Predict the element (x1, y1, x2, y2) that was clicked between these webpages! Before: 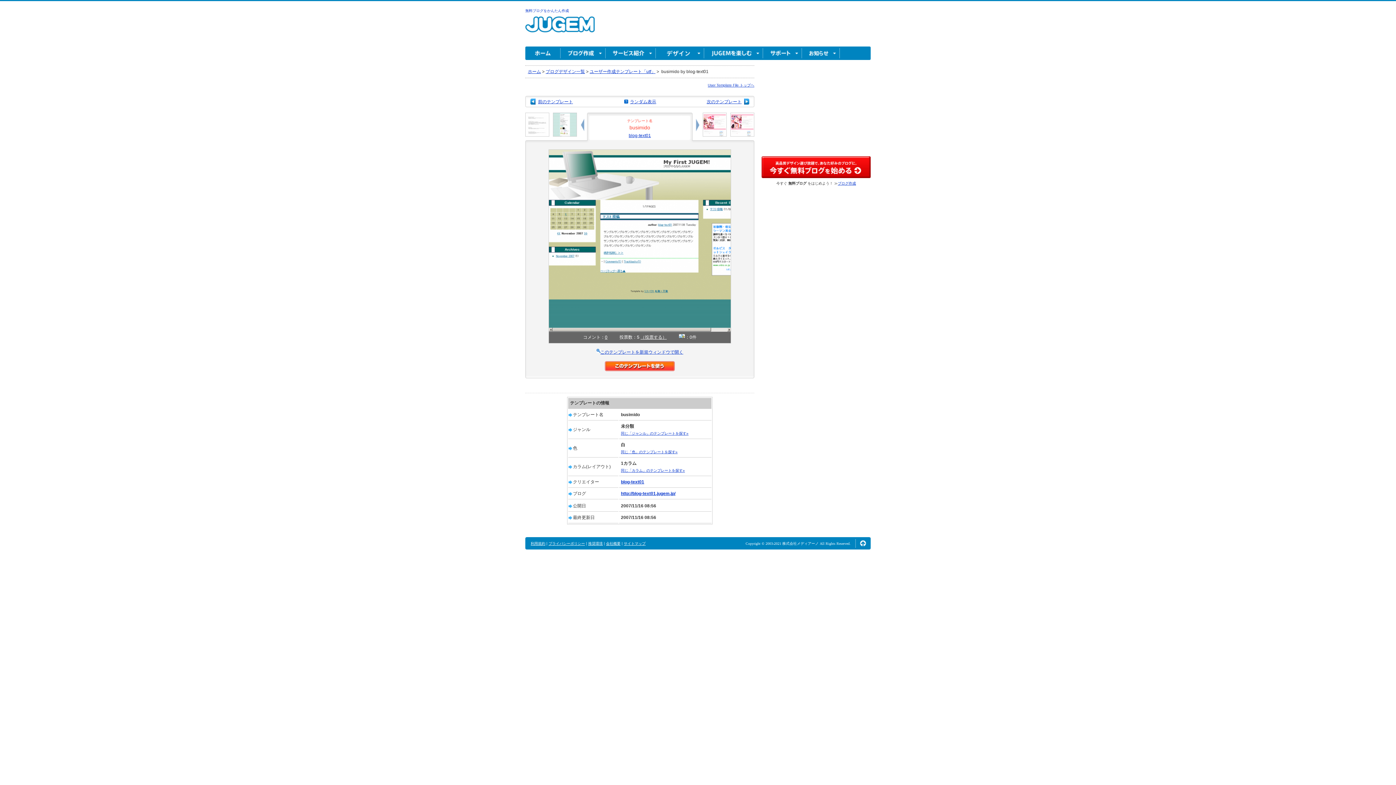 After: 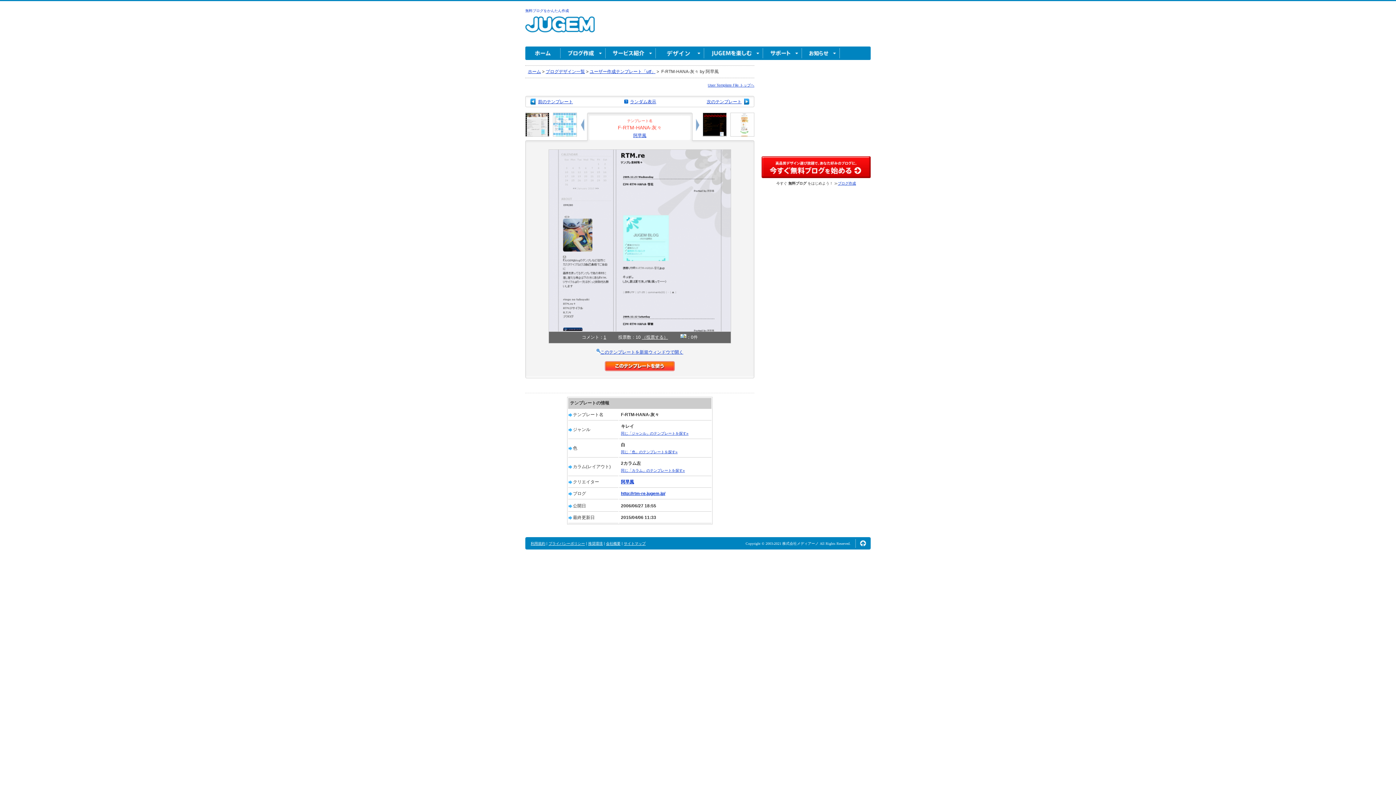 Action: label: ランダム表示 bbox: (630, 99, 656, 104)